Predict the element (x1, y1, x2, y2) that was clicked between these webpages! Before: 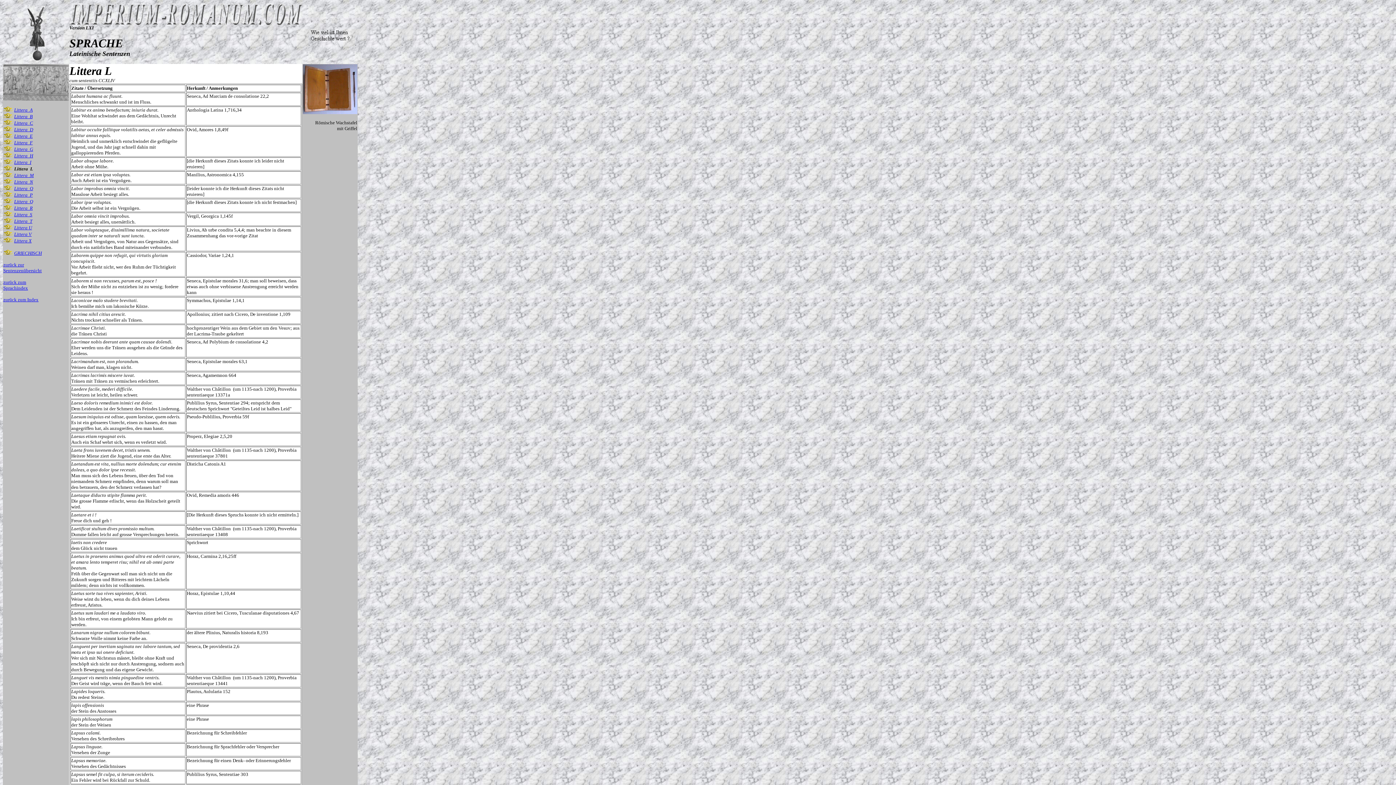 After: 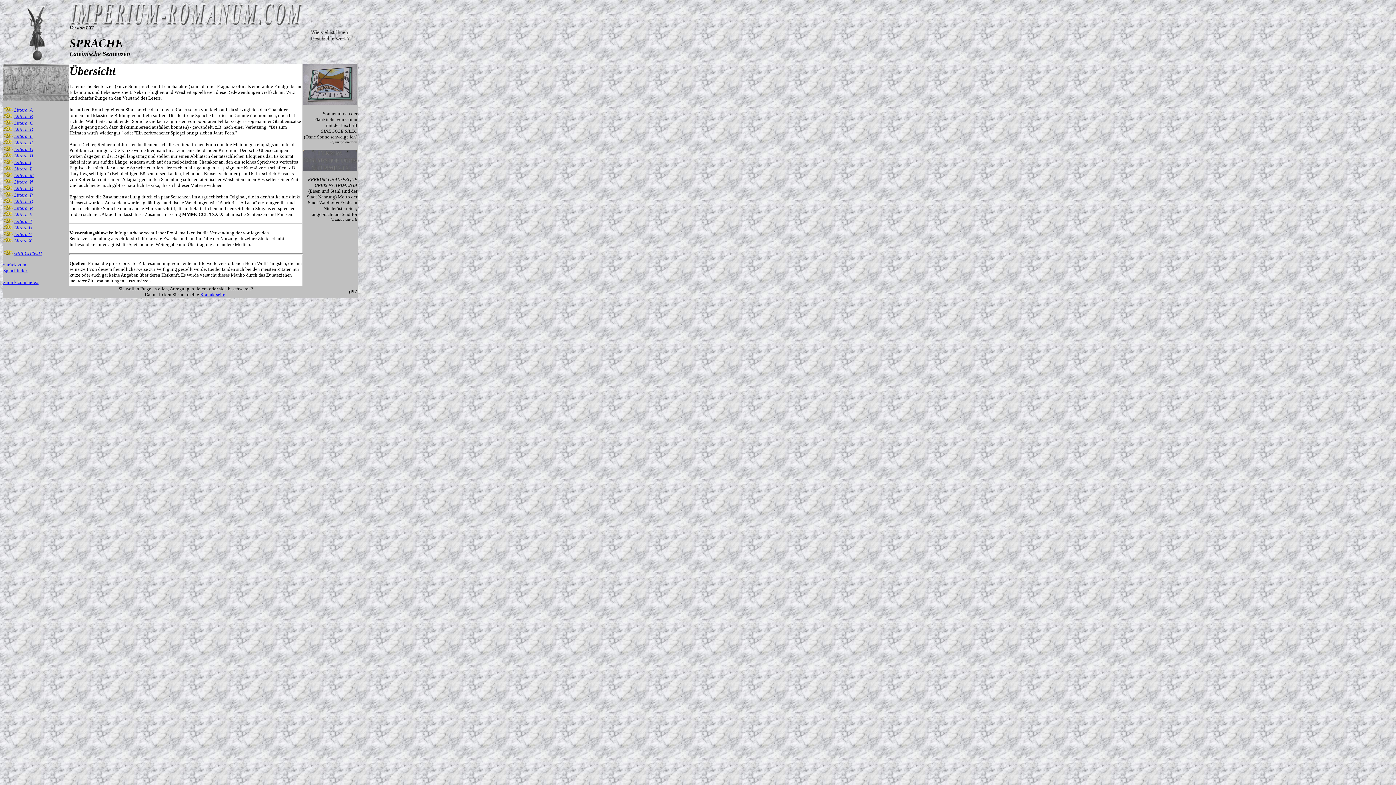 Action: label: zurück zur
Sentenzenübersicht bbox: (3, 262, 41, 273)